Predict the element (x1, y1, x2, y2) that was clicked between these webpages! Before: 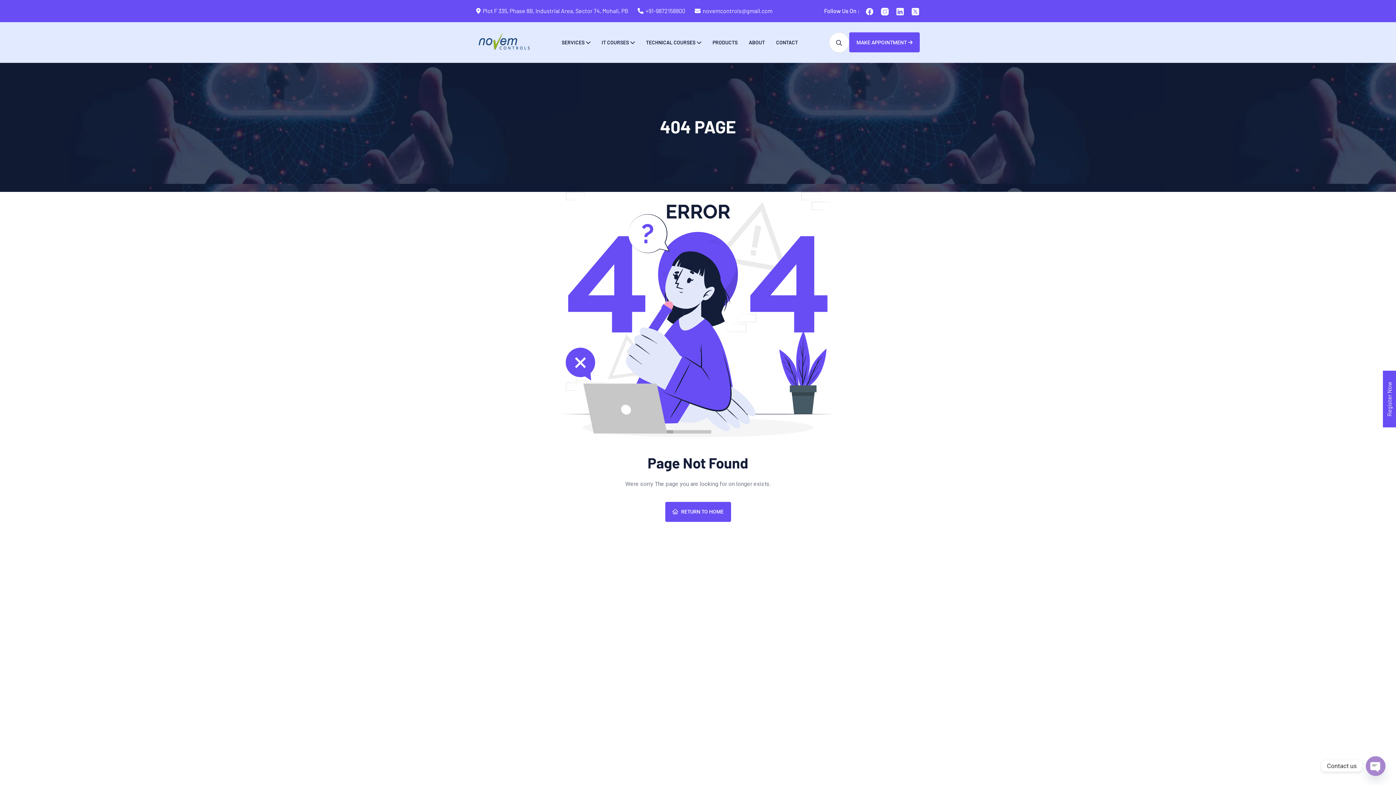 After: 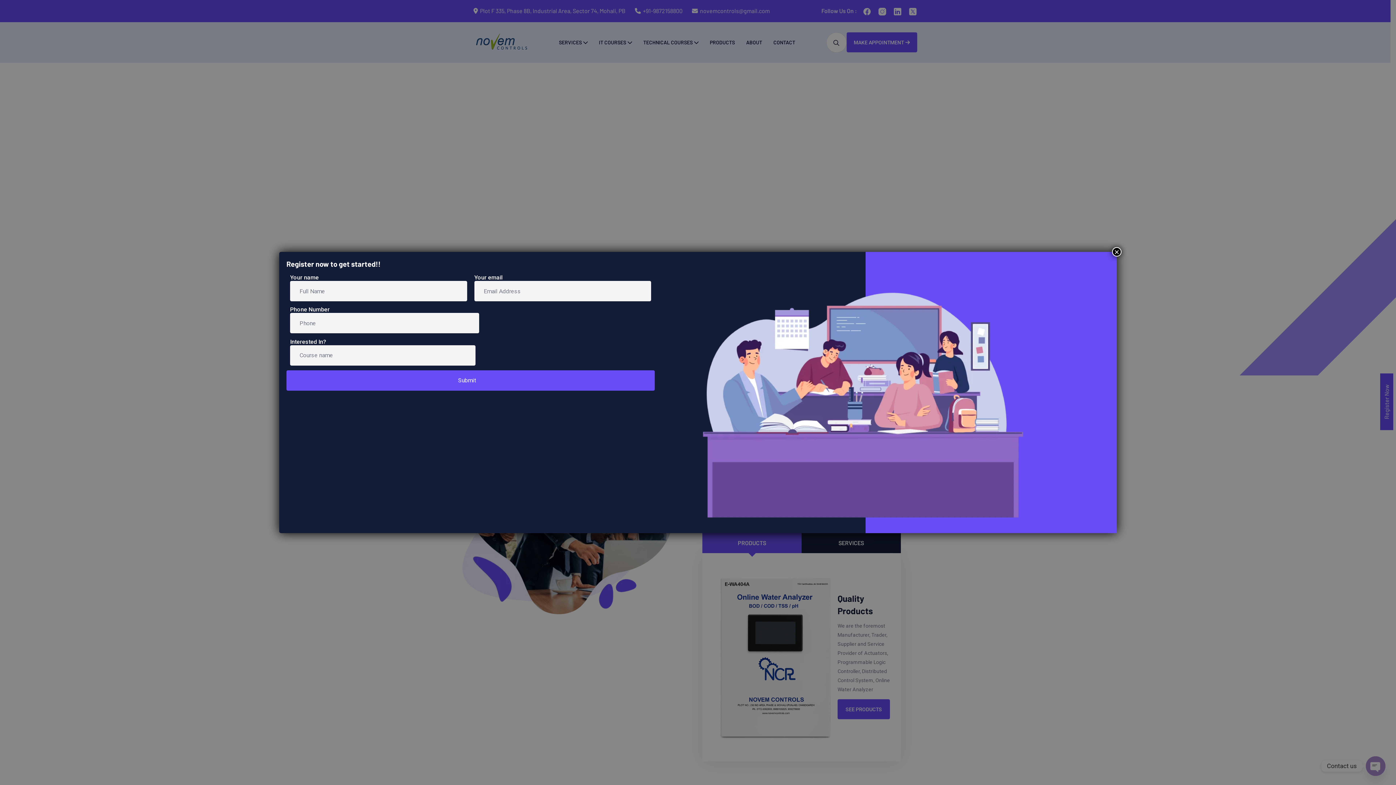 Action: label: RETURN TO HOME bbox: (665, 502, 731, 522)